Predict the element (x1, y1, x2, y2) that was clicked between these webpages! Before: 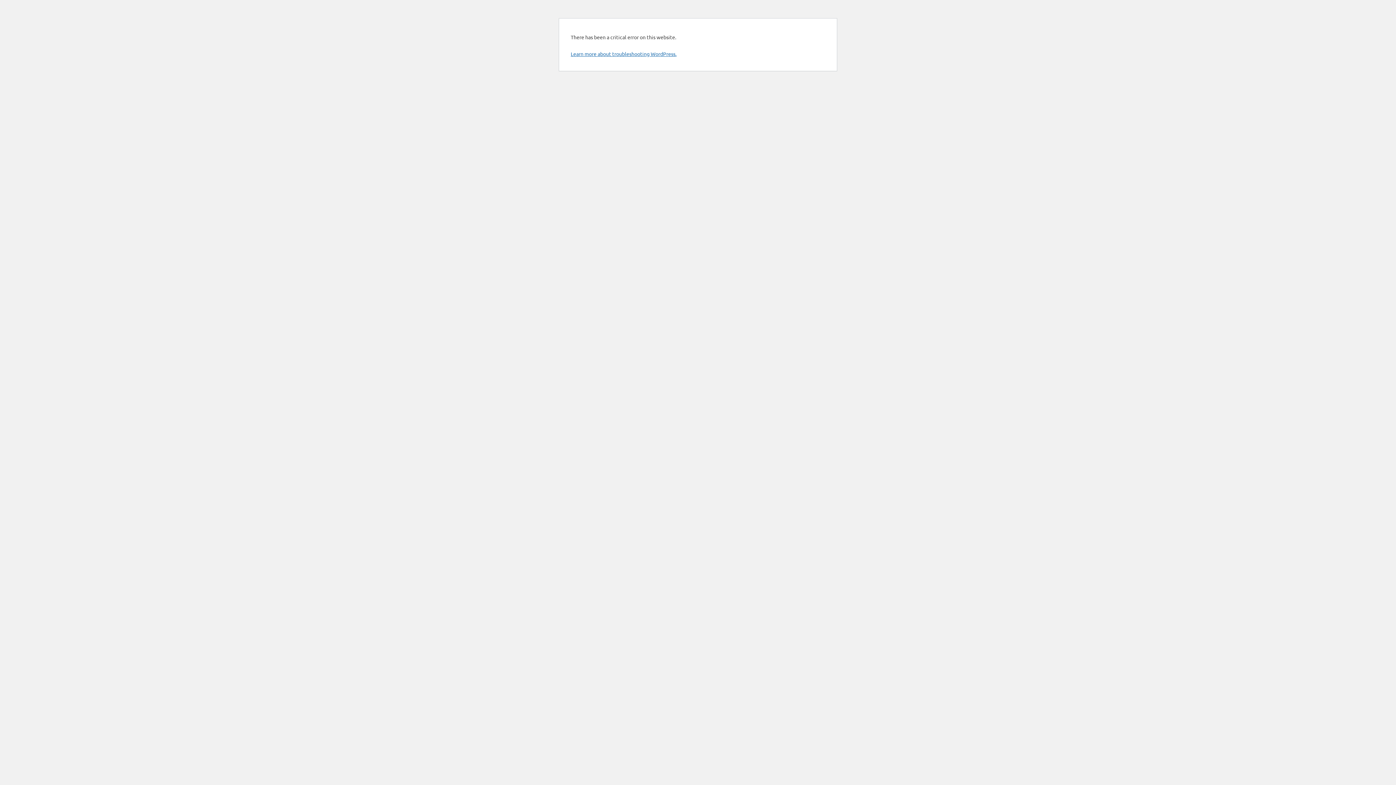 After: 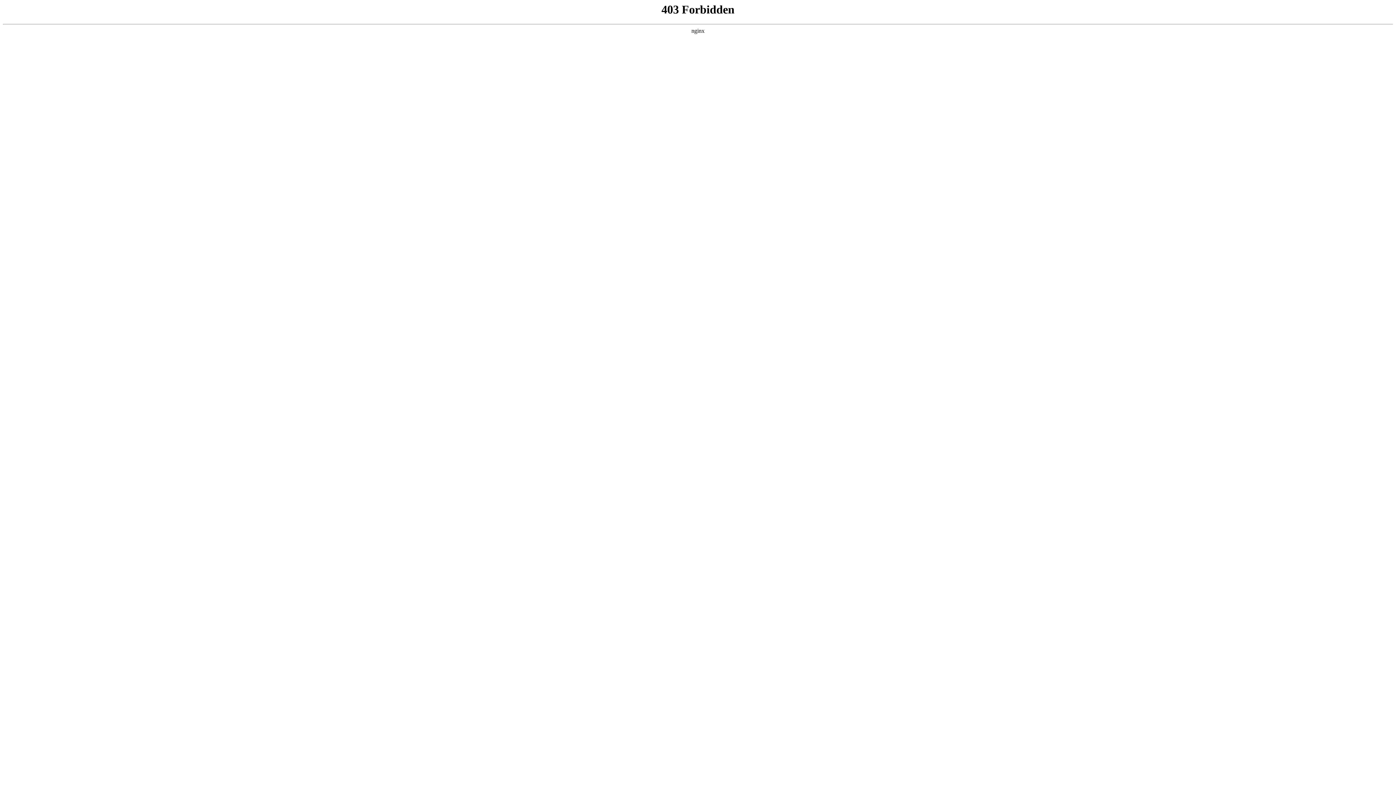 Action: label: Learn more about troubleshooting WordPress. bbox: (570, 50, 676, 57)